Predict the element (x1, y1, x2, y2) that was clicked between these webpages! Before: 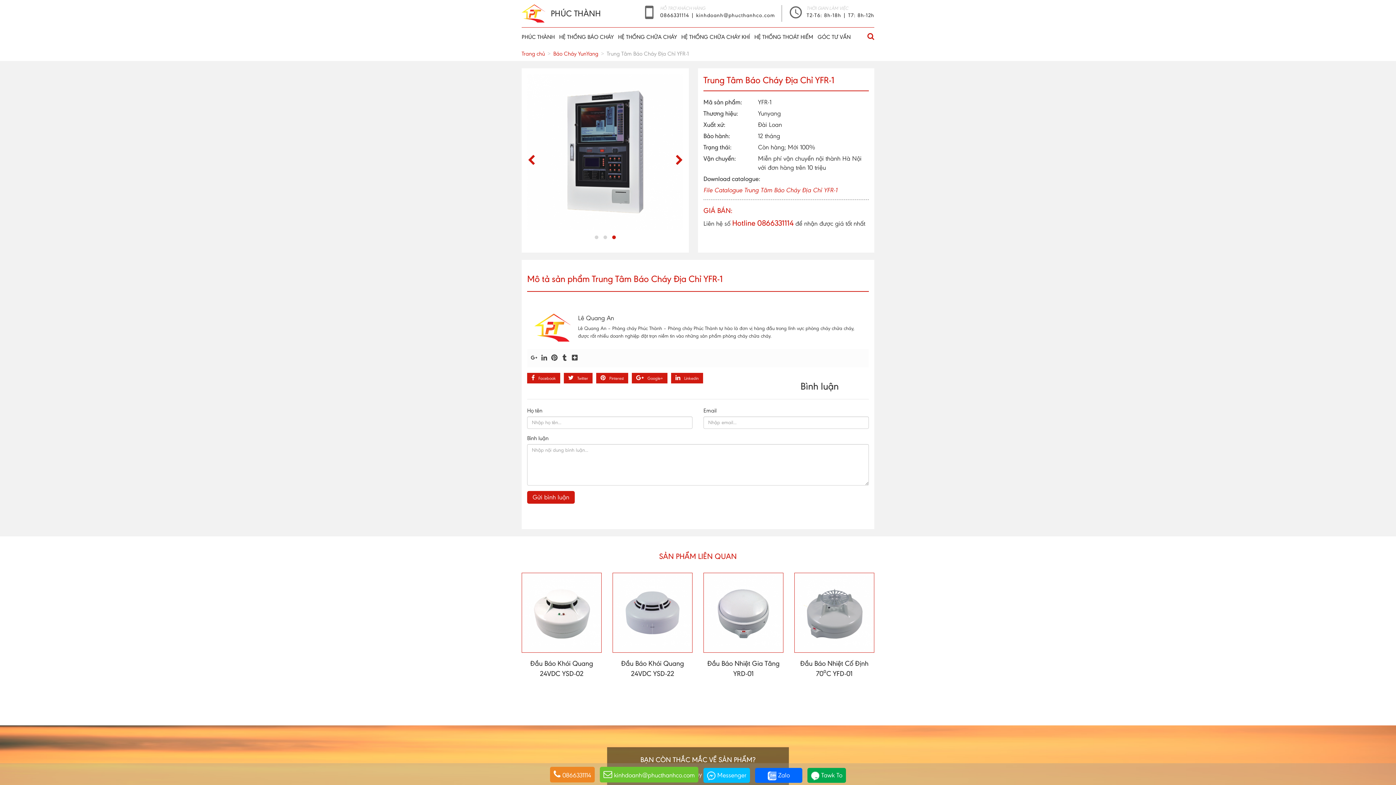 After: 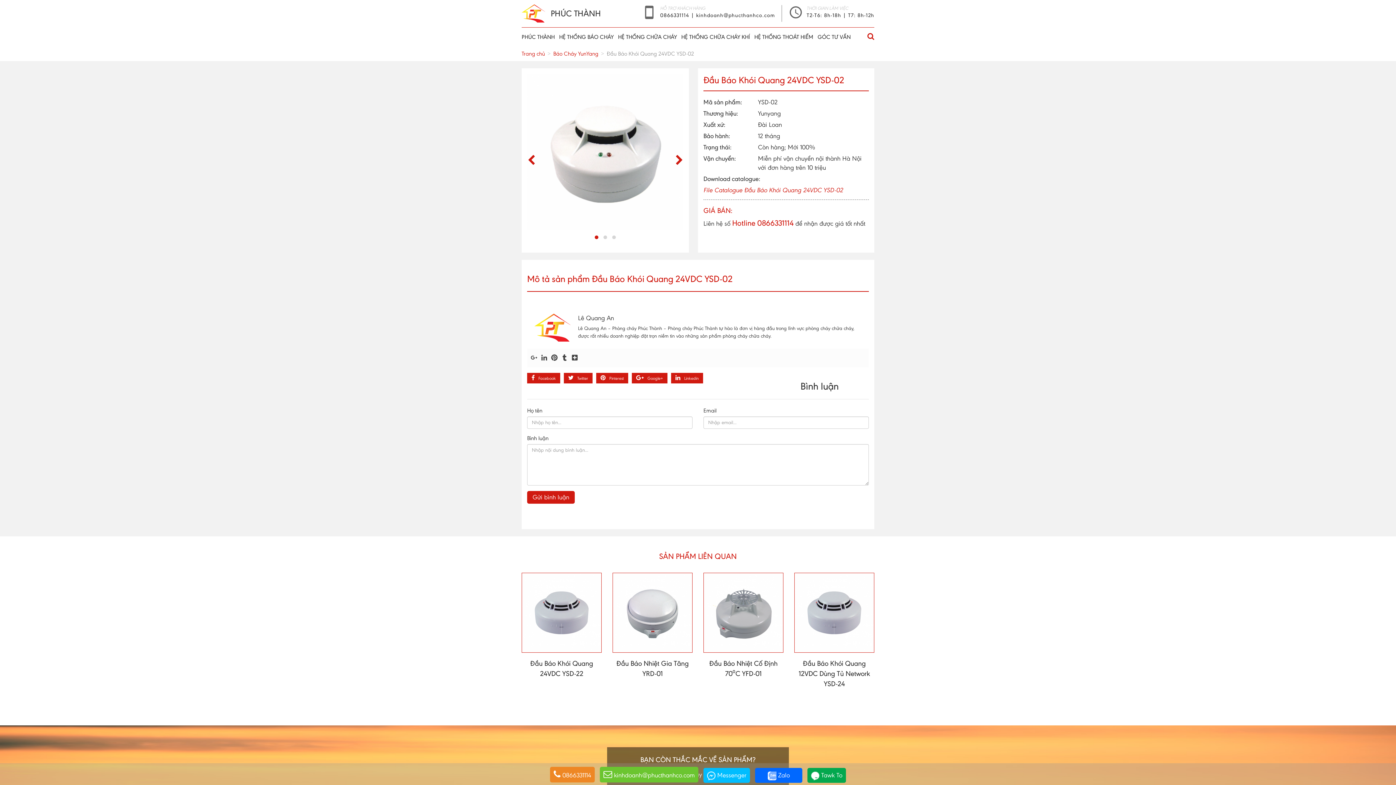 Action: bbox: (522, 608, 601, 615)